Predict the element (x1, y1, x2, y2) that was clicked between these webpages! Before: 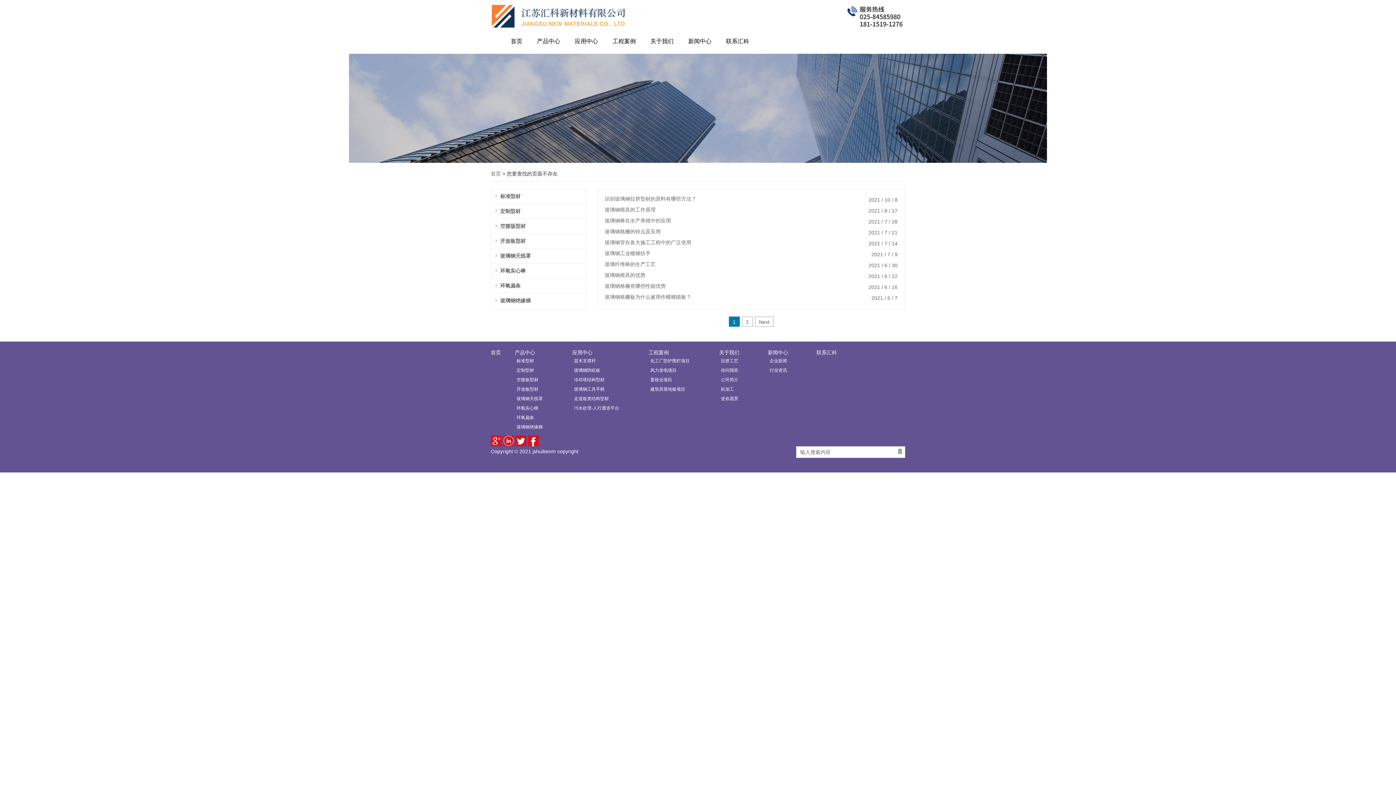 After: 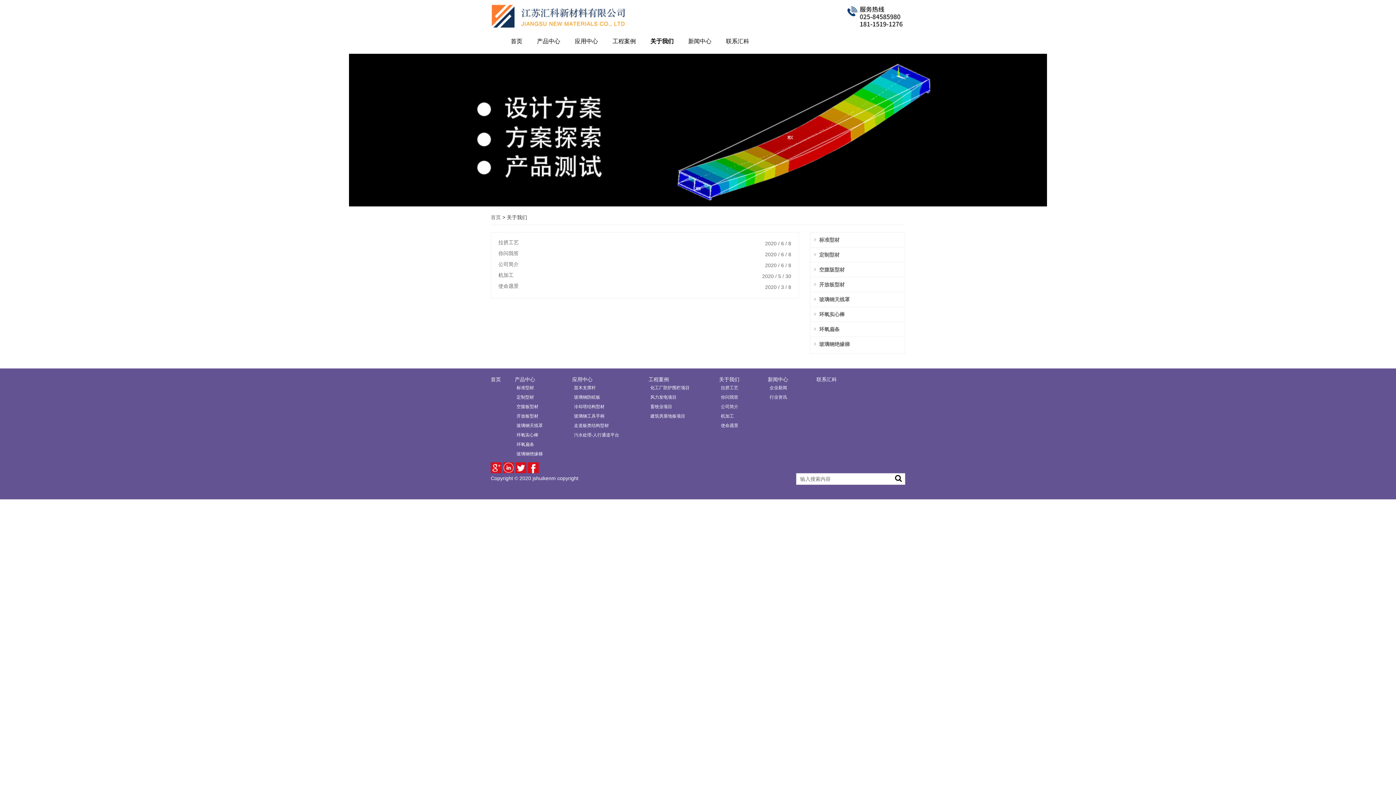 Action: bbox: (643, 29, 681, 53) label: 关于我们